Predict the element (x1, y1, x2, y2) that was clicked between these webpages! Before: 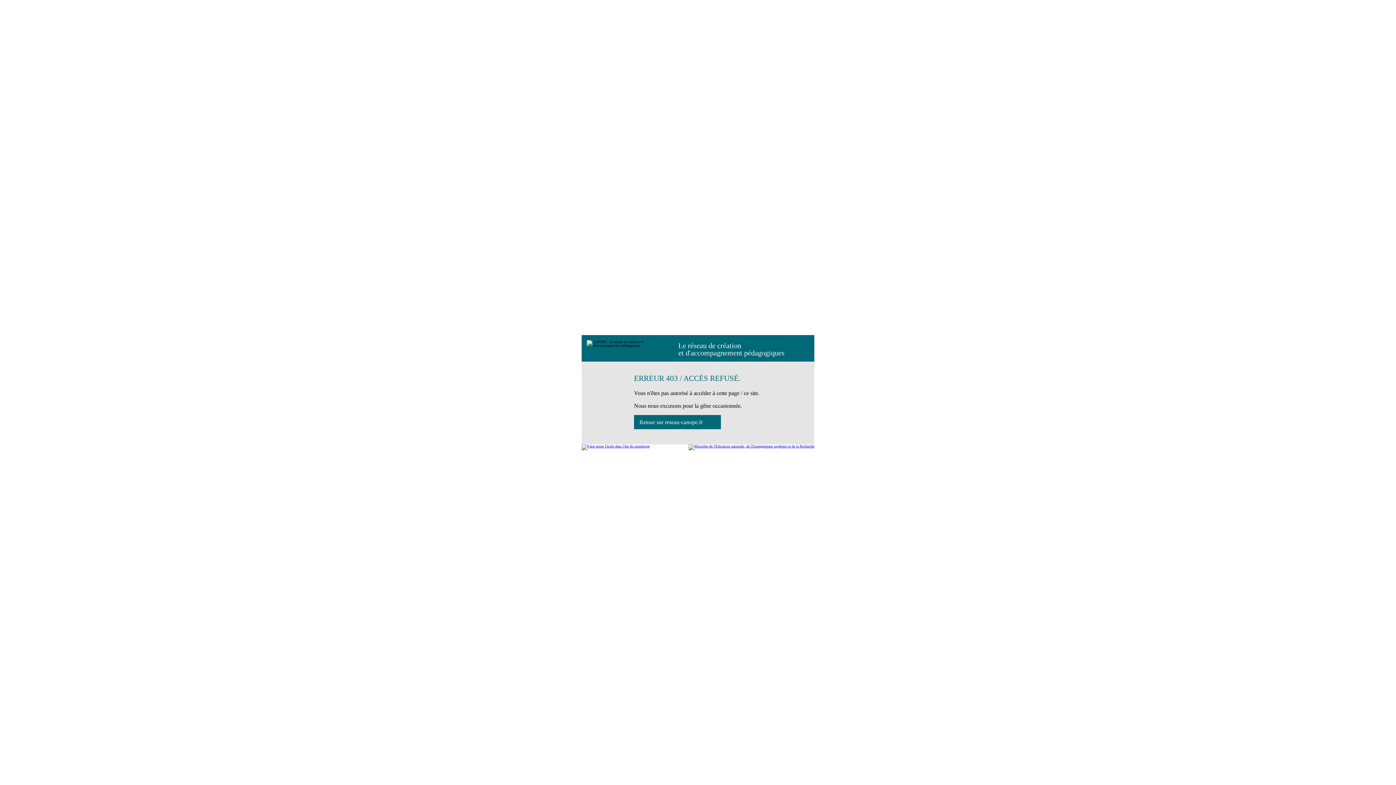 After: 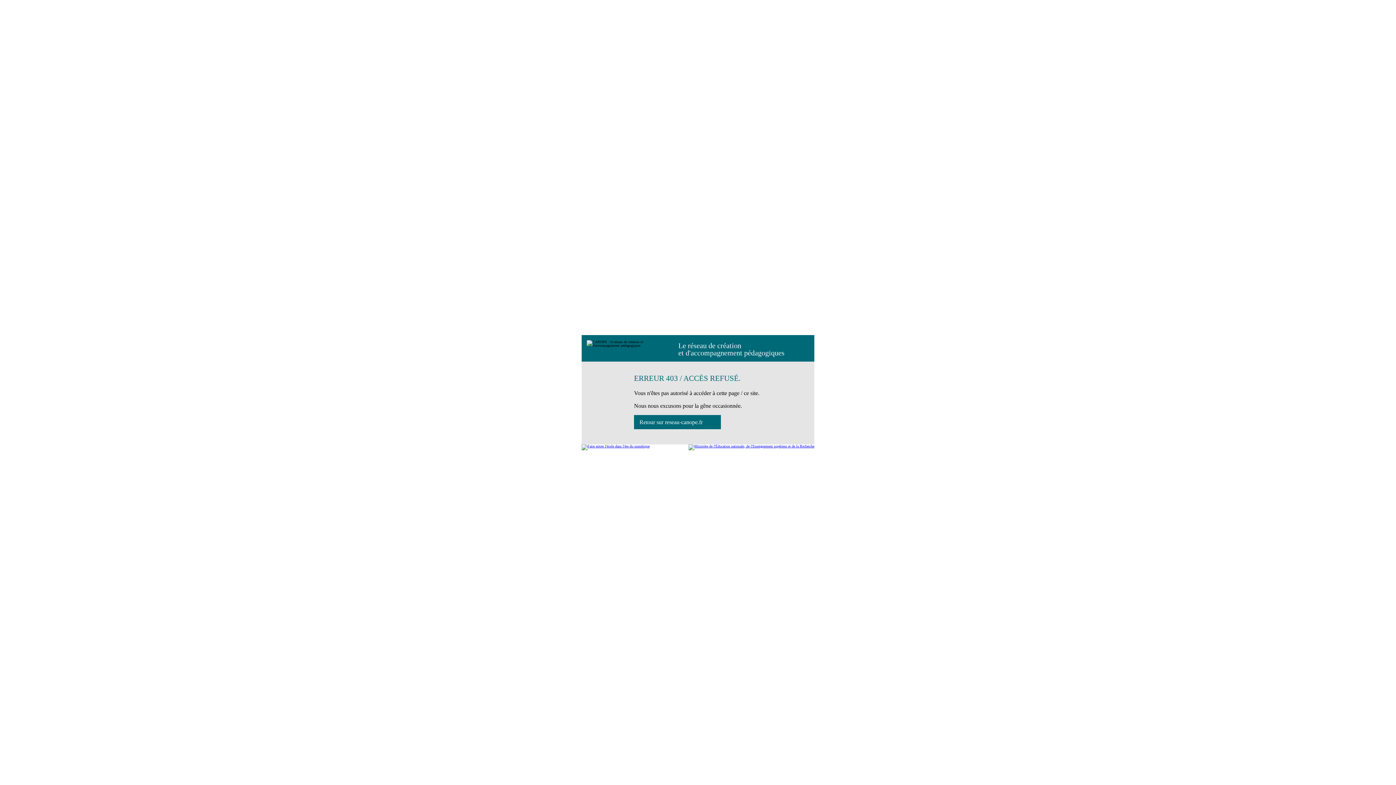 Action: label: Retour sur reseau-canope.fr bbox: (634, 415, 721, 429)